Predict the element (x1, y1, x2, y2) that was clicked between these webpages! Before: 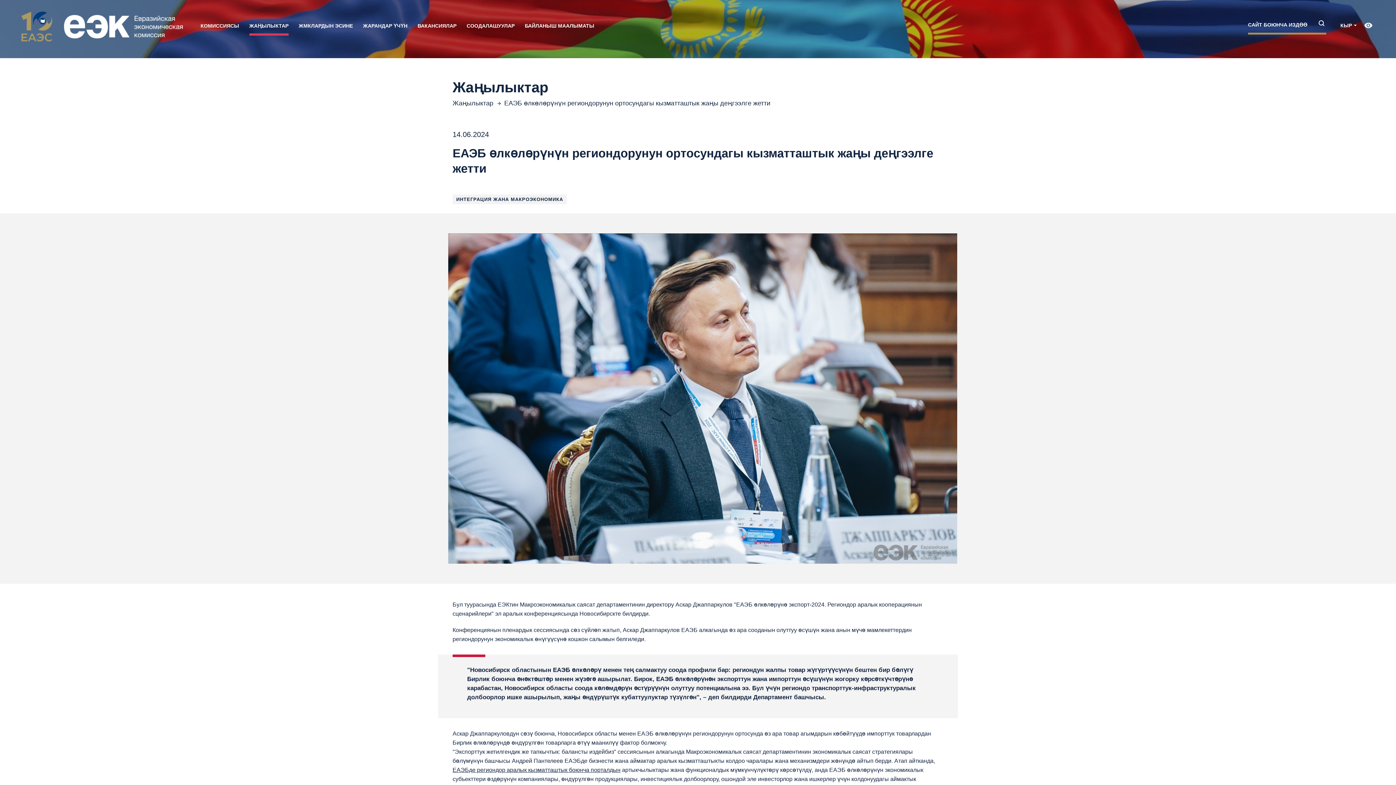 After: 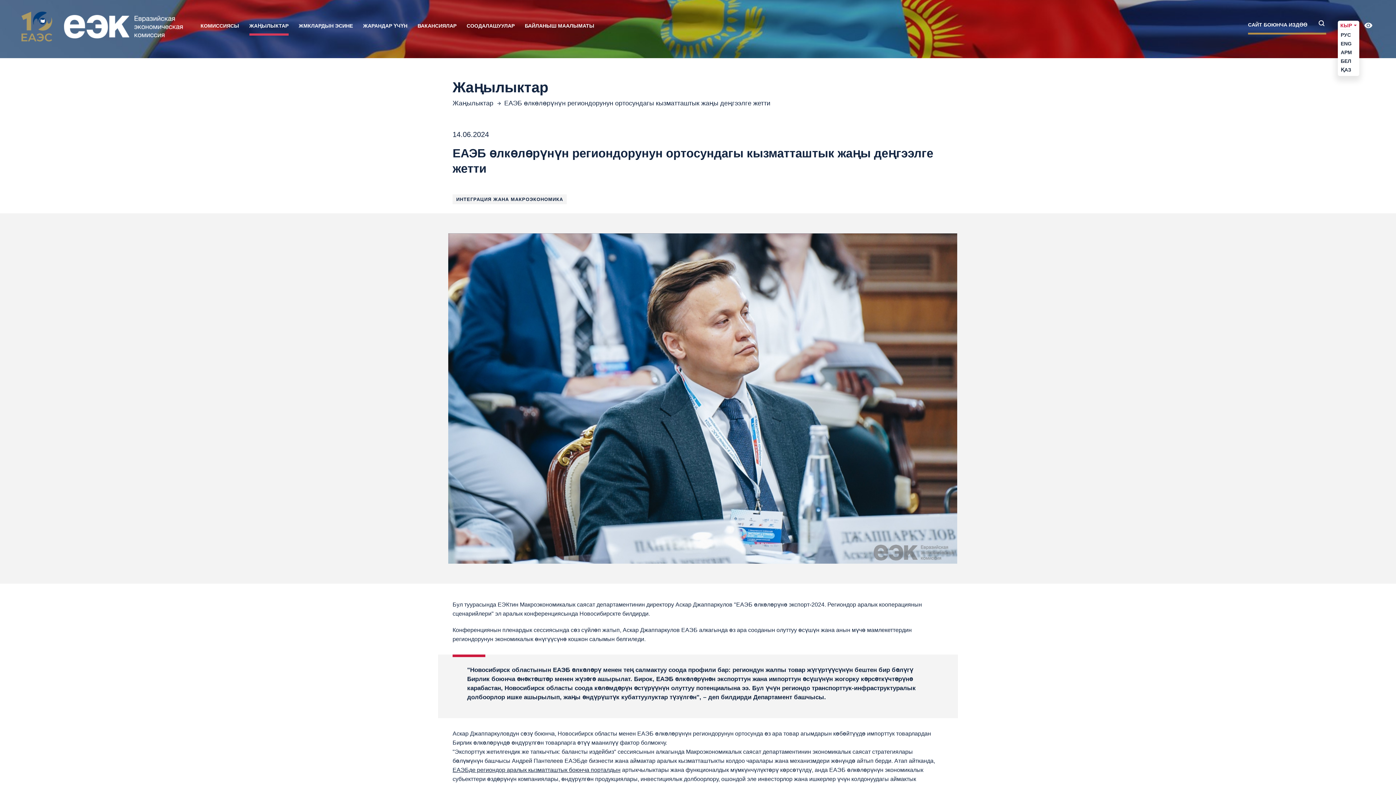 Action: bbox: (1340, 21, 1357, 29) label: КЫР